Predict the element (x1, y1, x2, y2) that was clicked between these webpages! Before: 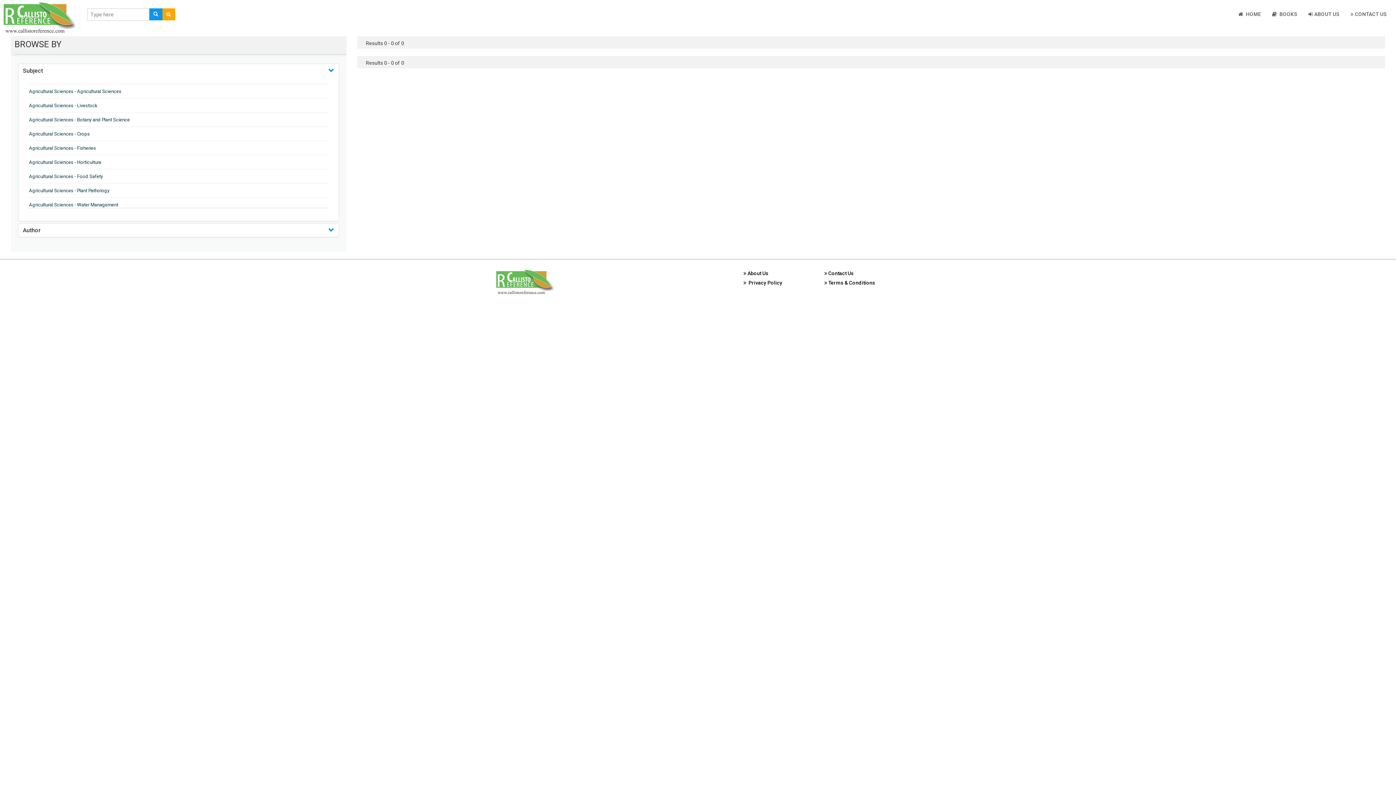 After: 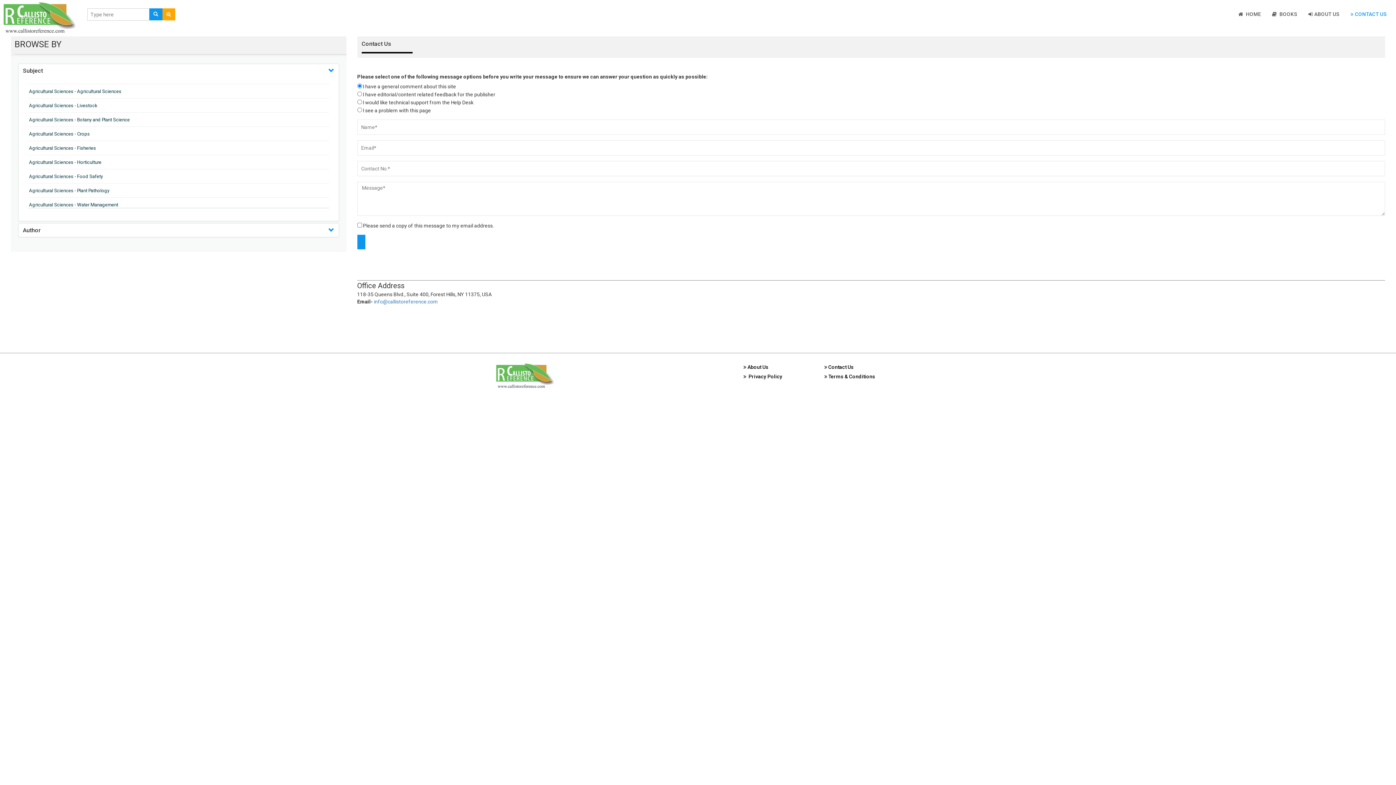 Action: label:  CONTACT US bbox: (1347, 1, 1390, 26)